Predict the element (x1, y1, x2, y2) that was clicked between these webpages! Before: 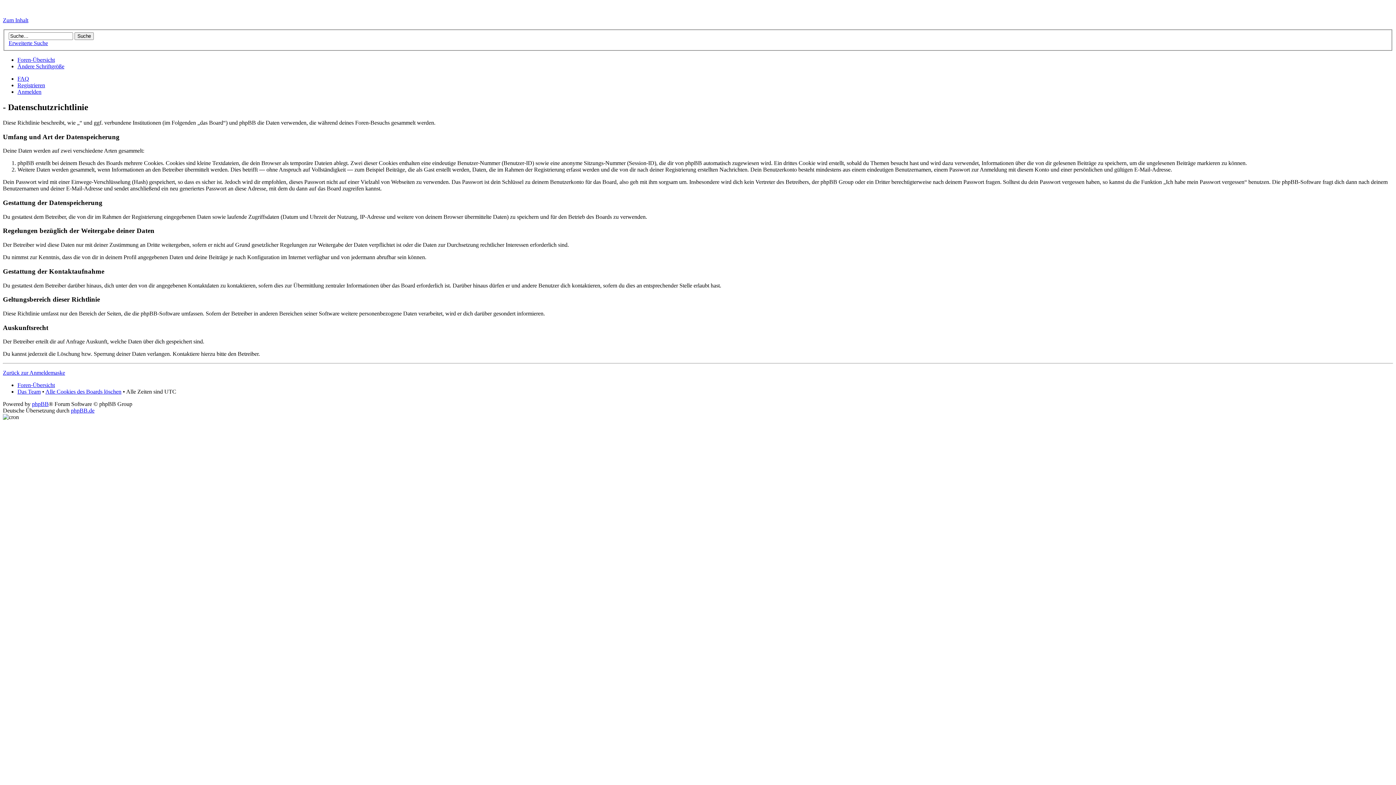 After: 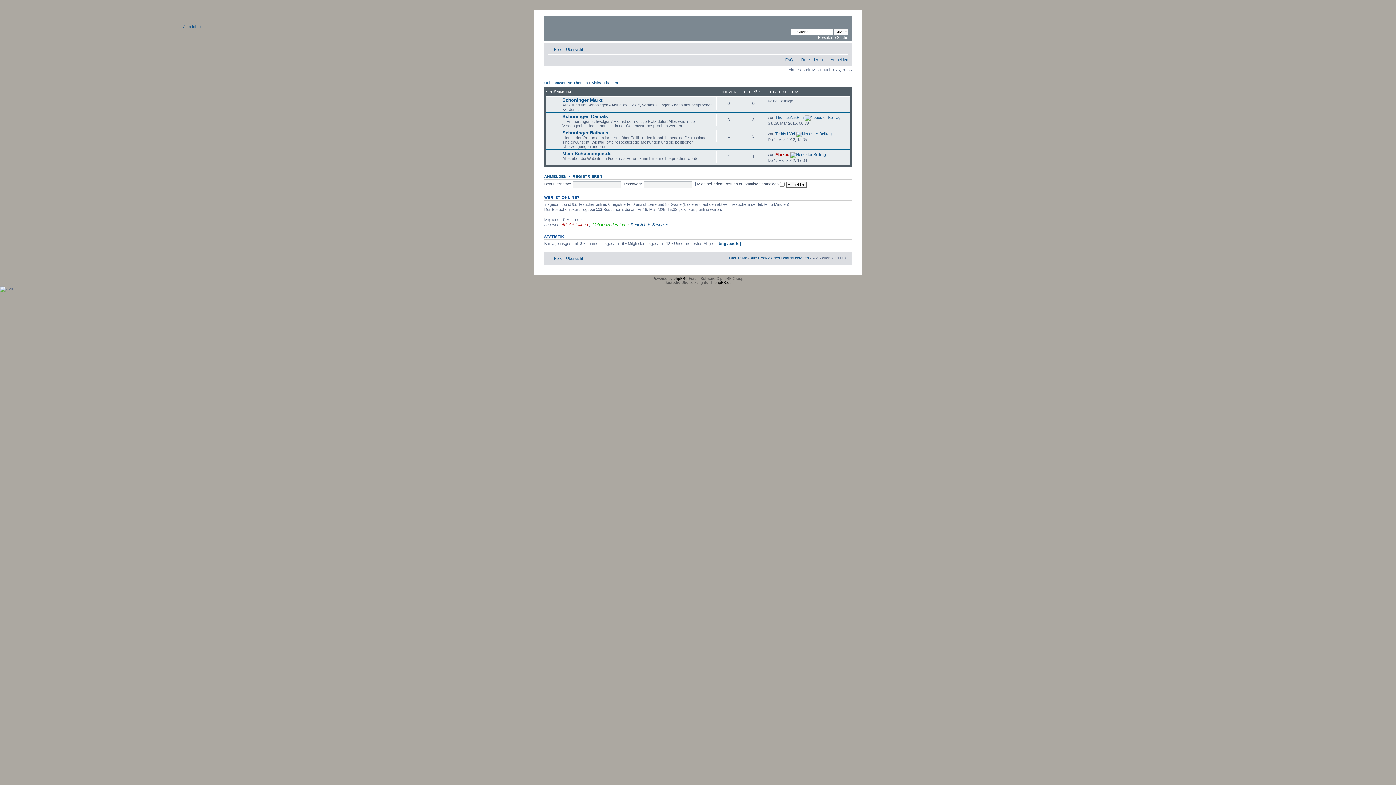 Action: bbox: (17, 382, 54, 388) label: Foren-Übersicht